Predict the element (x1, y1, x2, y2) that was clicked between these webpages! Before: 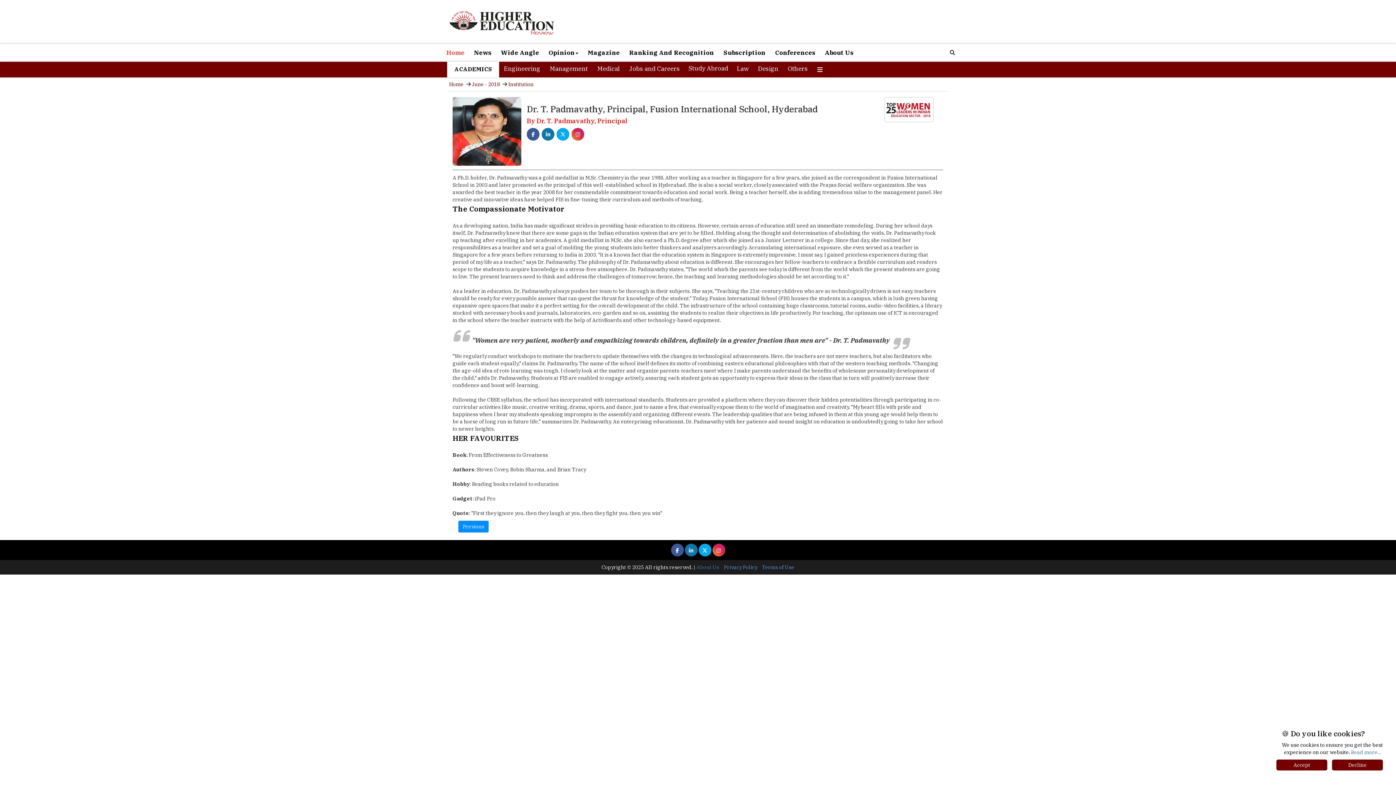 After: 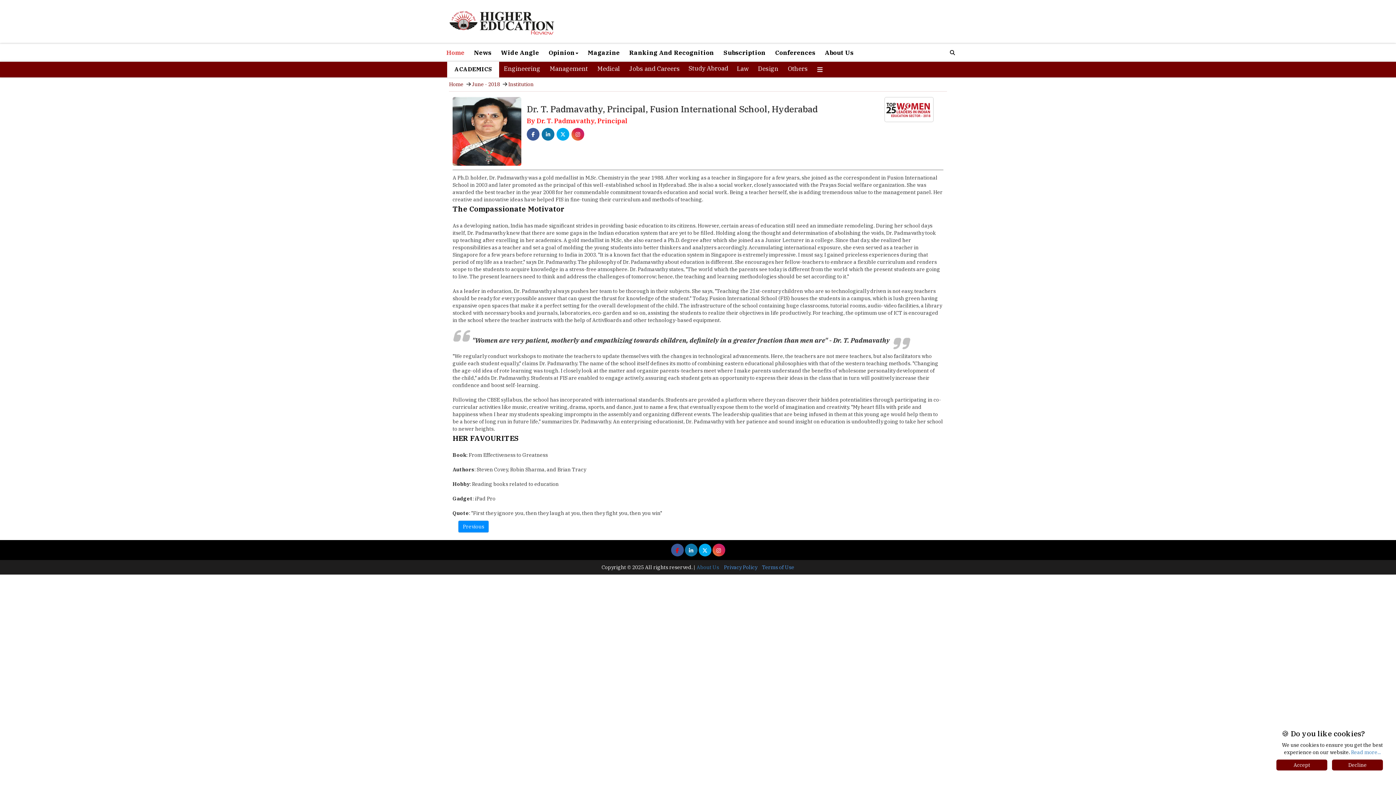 Action: bbox: (671, 544, 683, 556)